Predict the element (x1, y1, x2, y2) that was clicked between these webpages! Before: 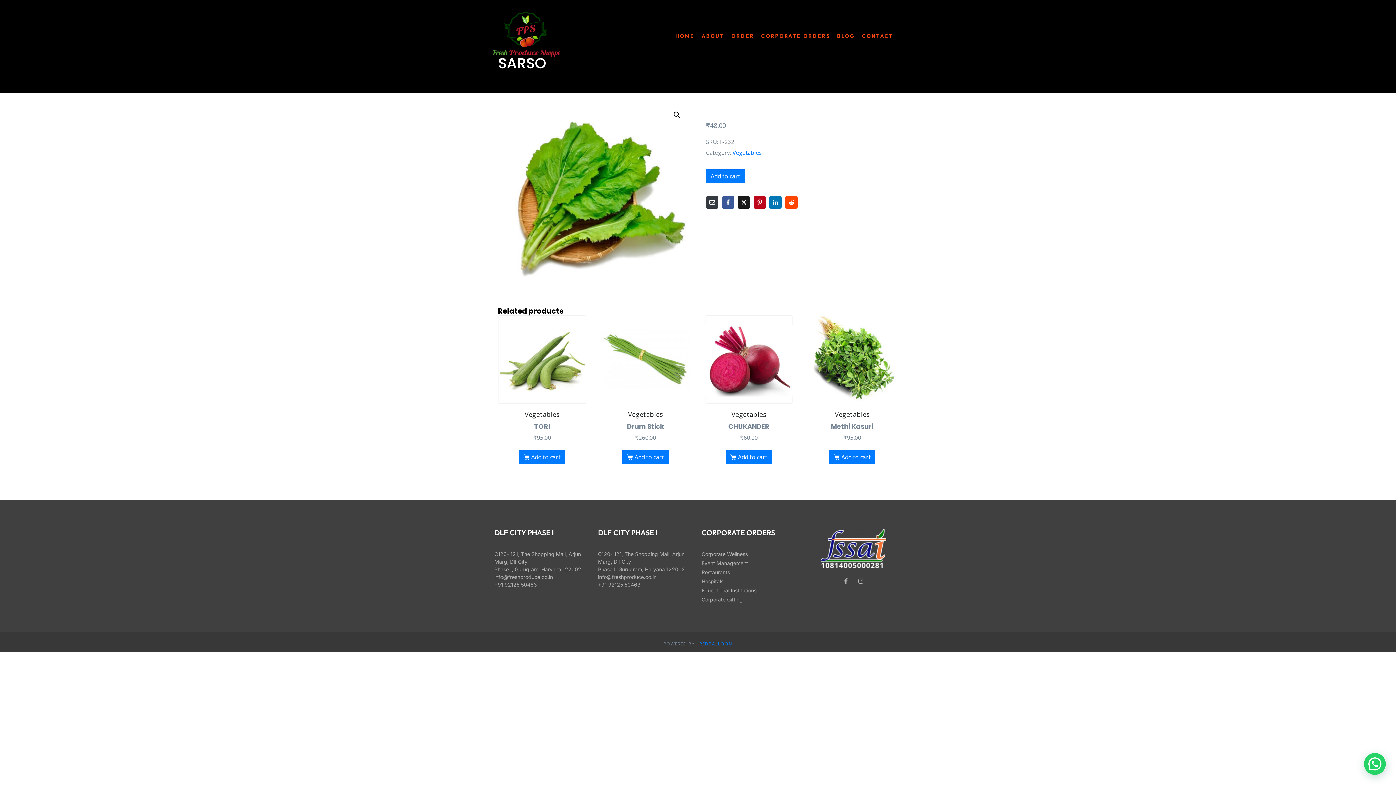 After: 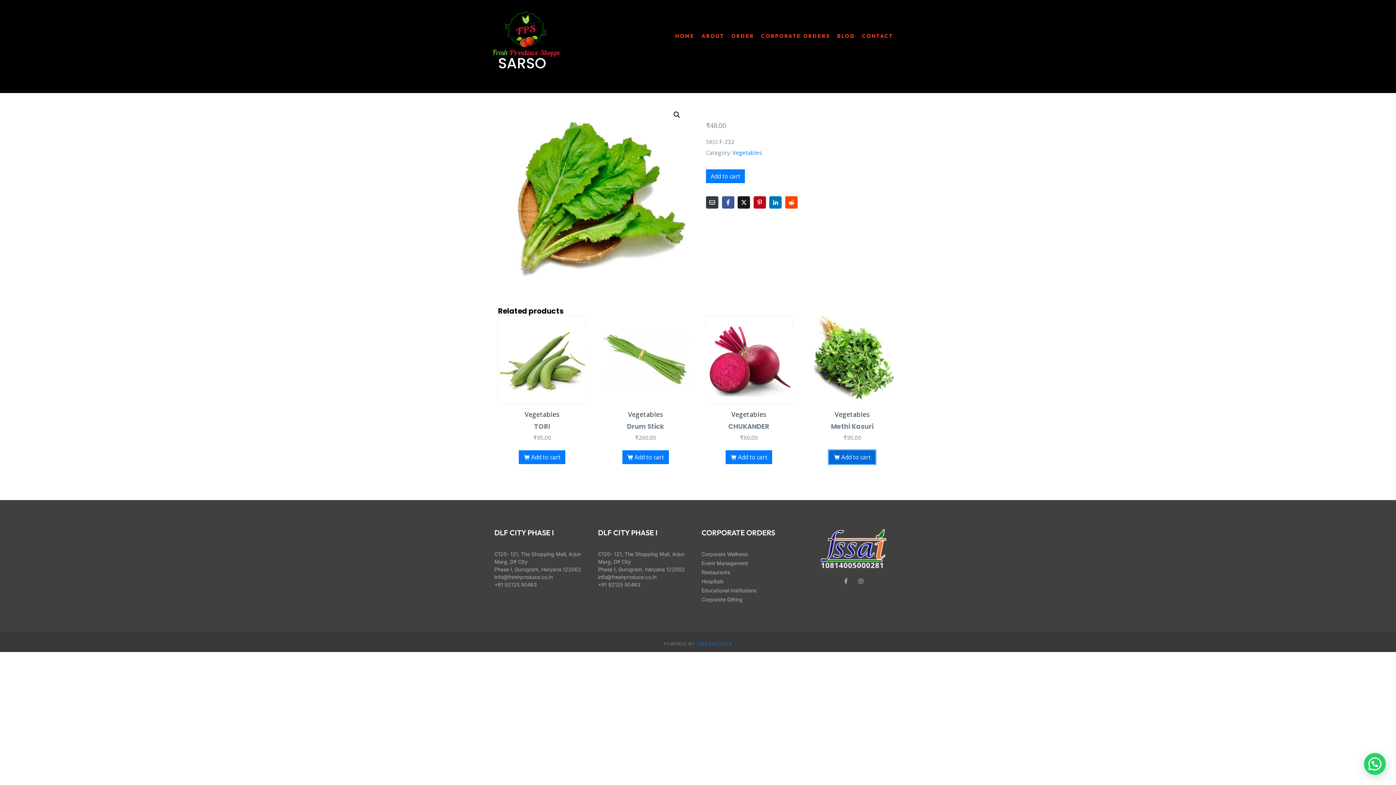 Action: bbox: (829, 450, 875, 464) label: Add to cart: “Methi Kasuri”